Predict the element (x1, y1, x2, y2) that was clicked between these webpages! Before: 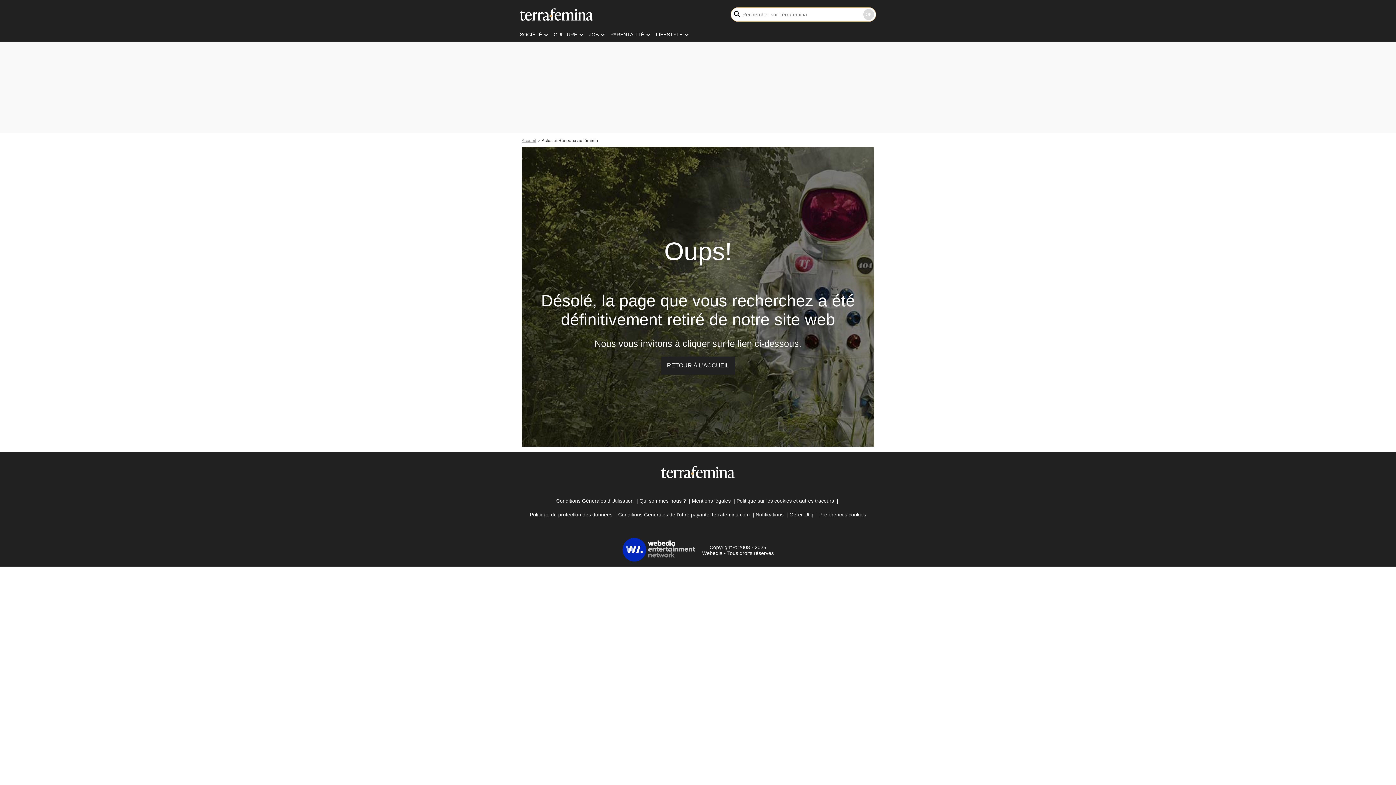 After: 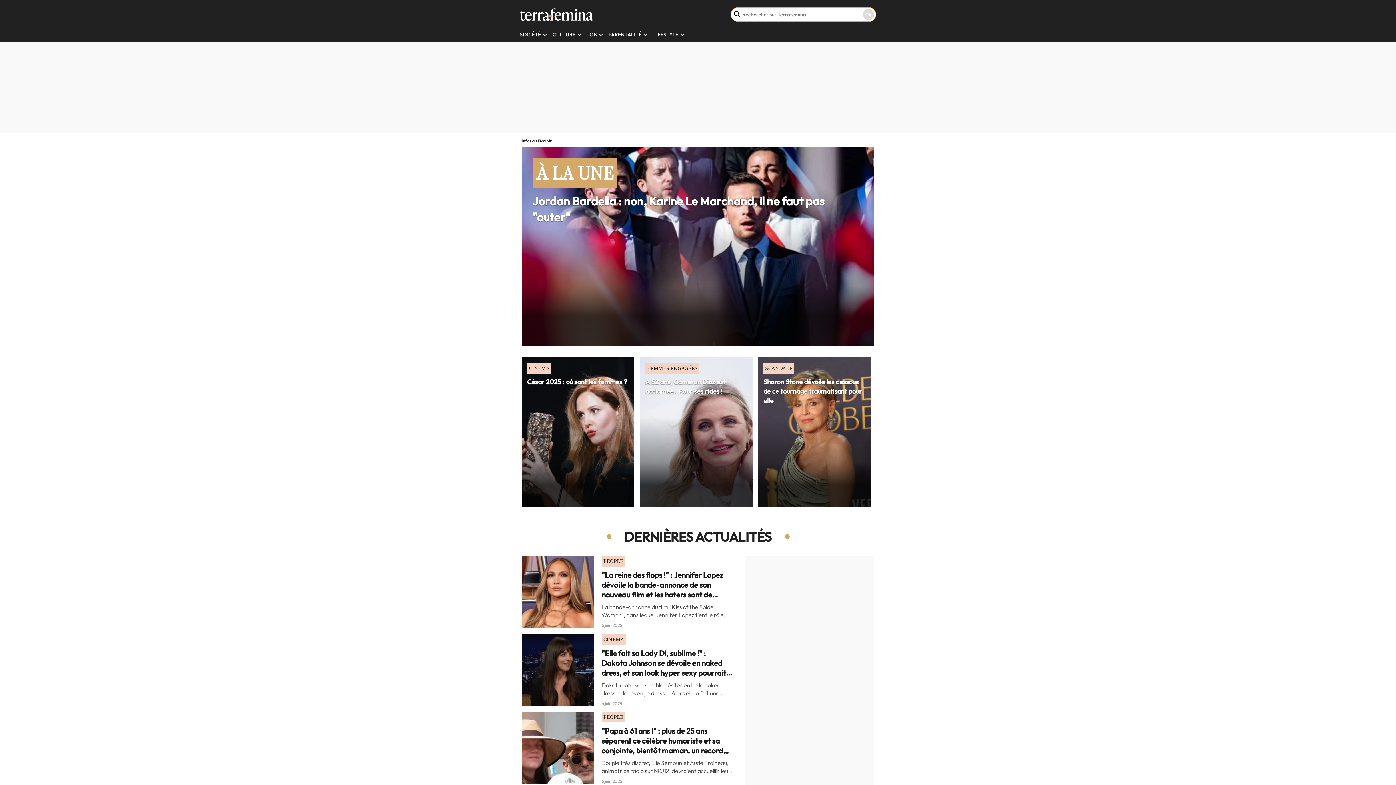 Action: label: label.header.mainlogo bbox: (520, 5, 593, 23)